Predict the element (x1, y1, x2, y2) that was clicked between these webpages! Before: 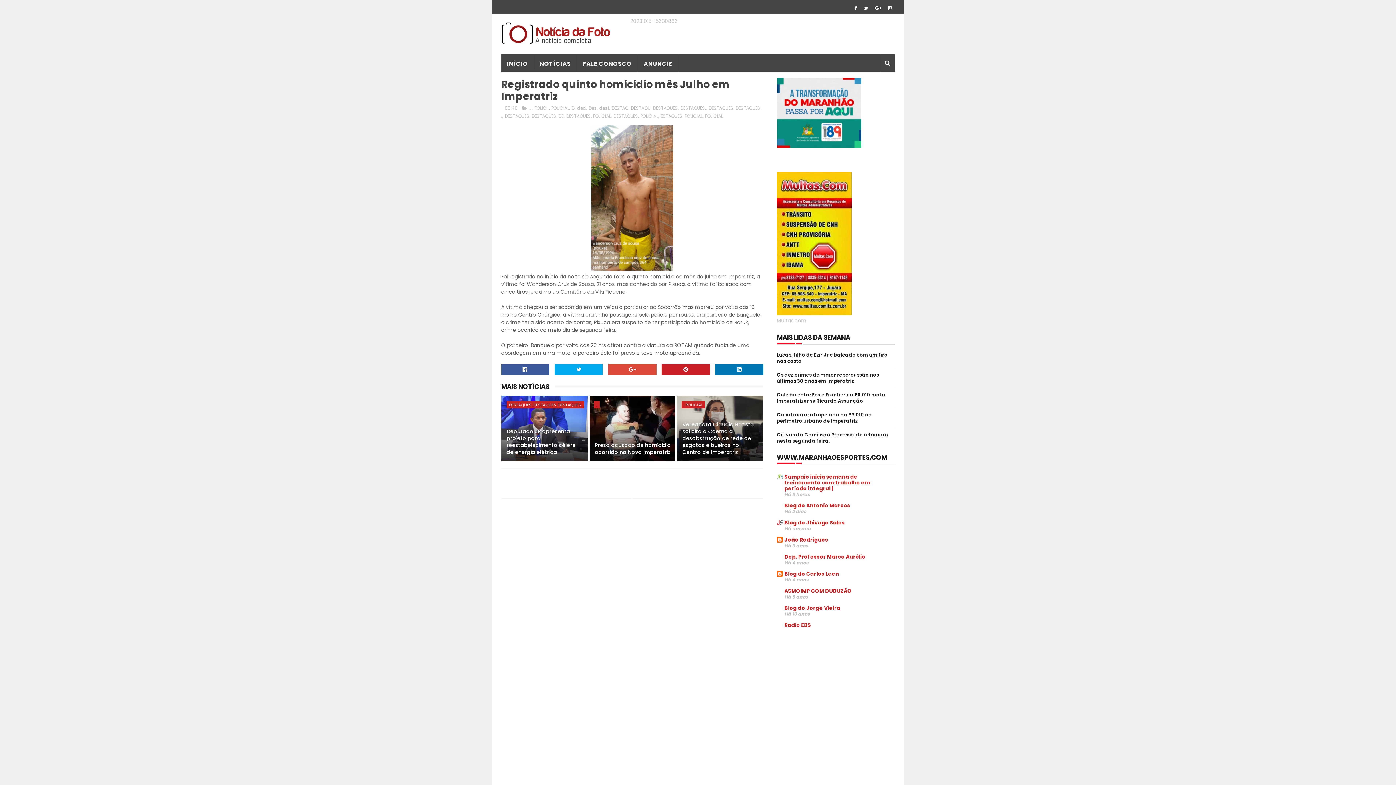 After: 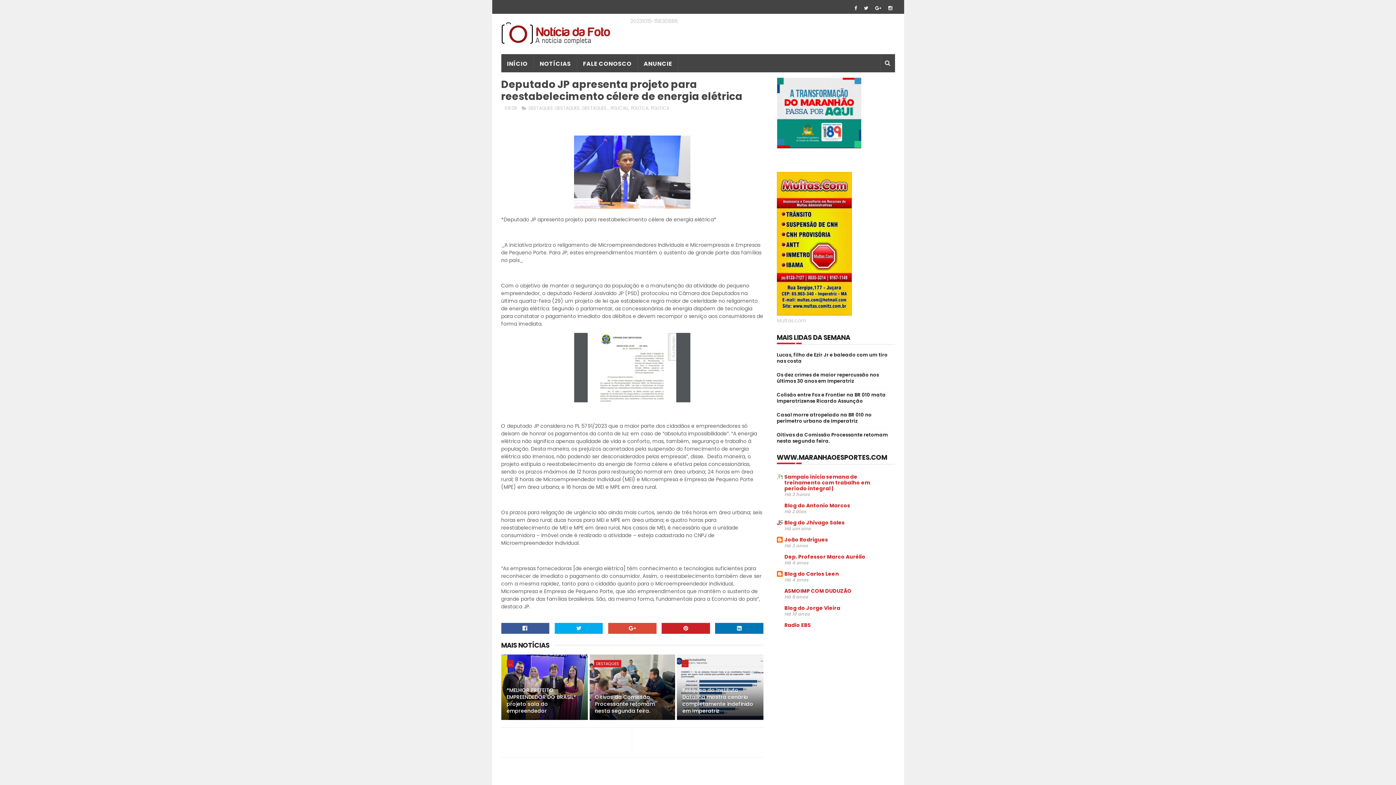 Action: label: Deputado JP apresenta projeto para reestabelecimento célere de energia elétrica bbox: (506, 424, 583, 457)